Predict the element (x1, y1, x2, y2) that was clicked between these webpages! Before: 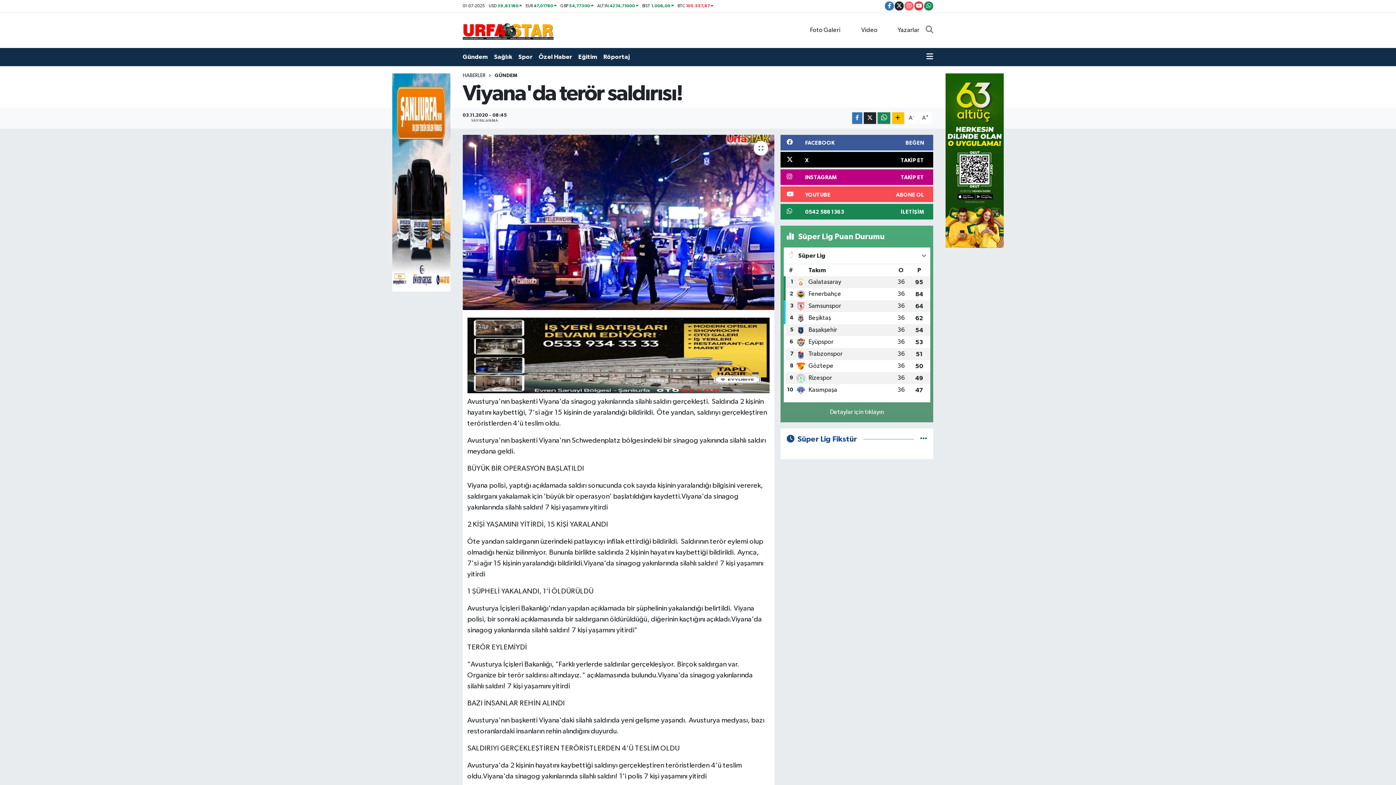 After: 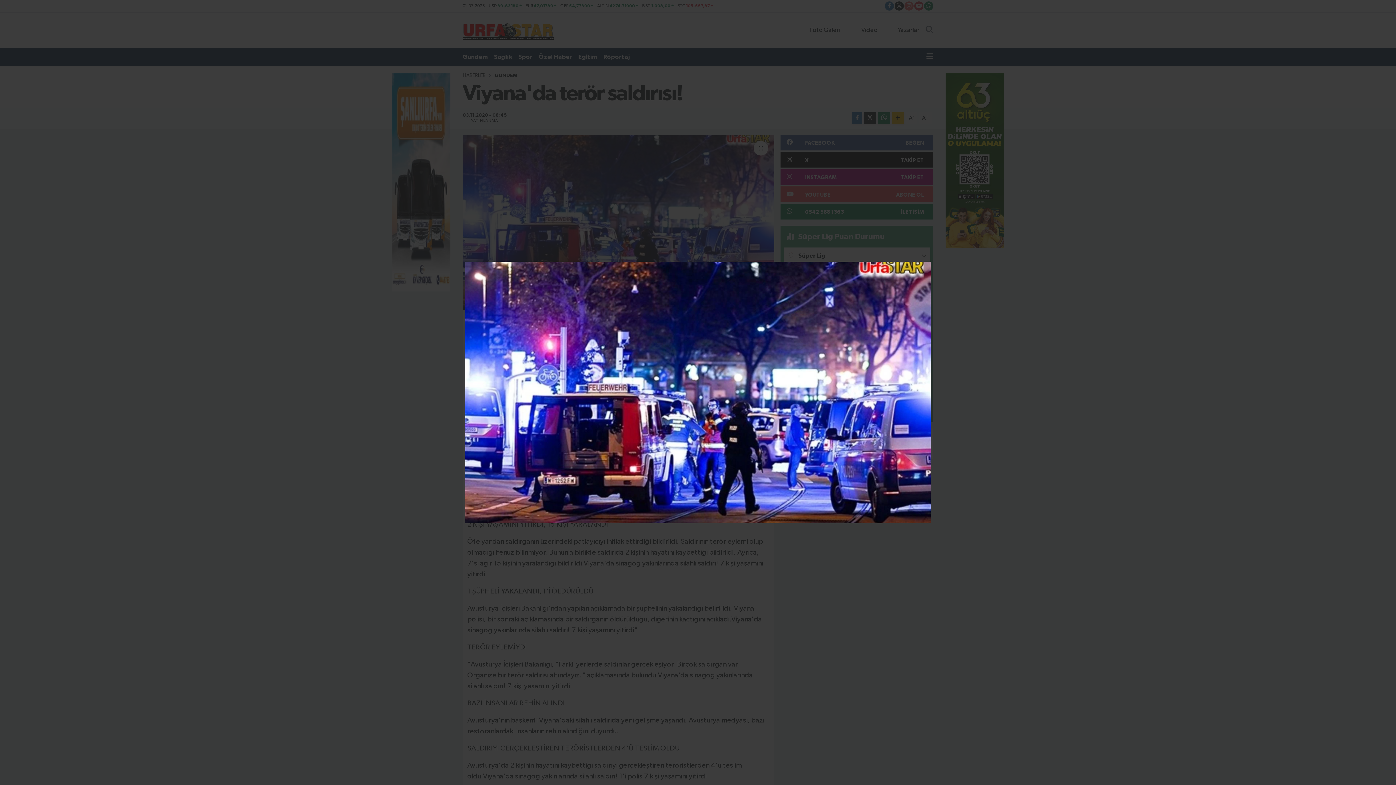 Action: bbox: (462, 134, 774, 310)